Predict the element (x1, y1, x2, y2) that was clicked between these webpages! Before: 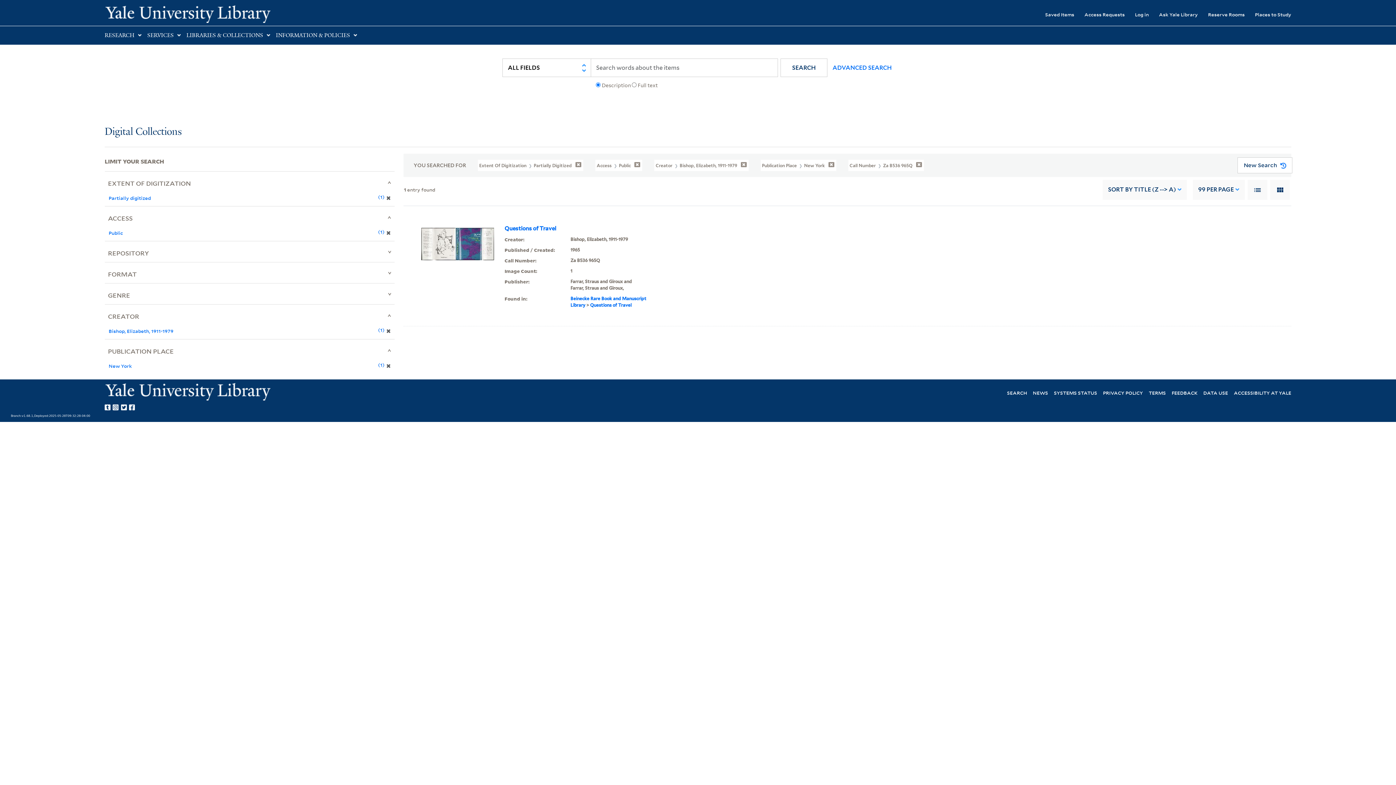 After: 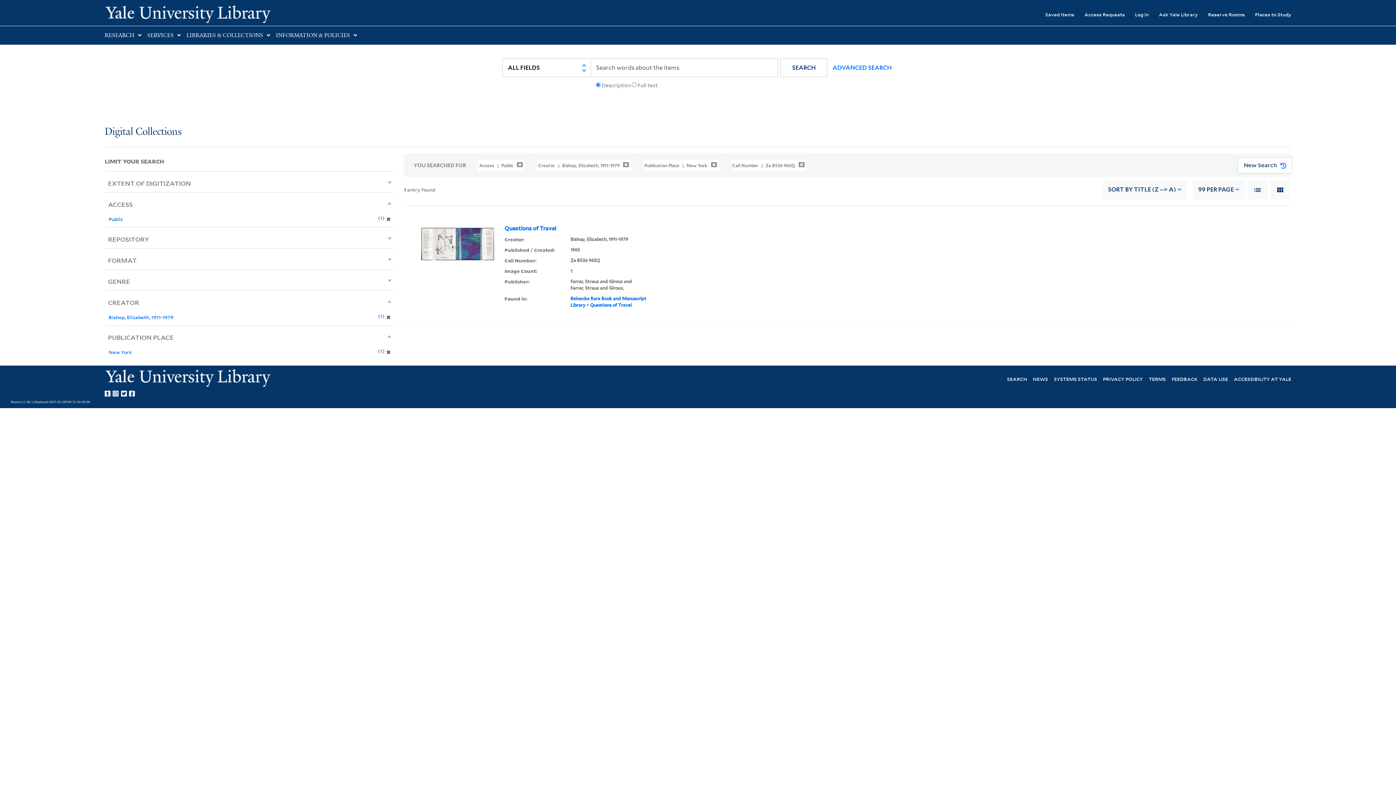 Action: bbox: (477, 159, 583, 171) label: Extent Of Digitization  Partially Digitized 